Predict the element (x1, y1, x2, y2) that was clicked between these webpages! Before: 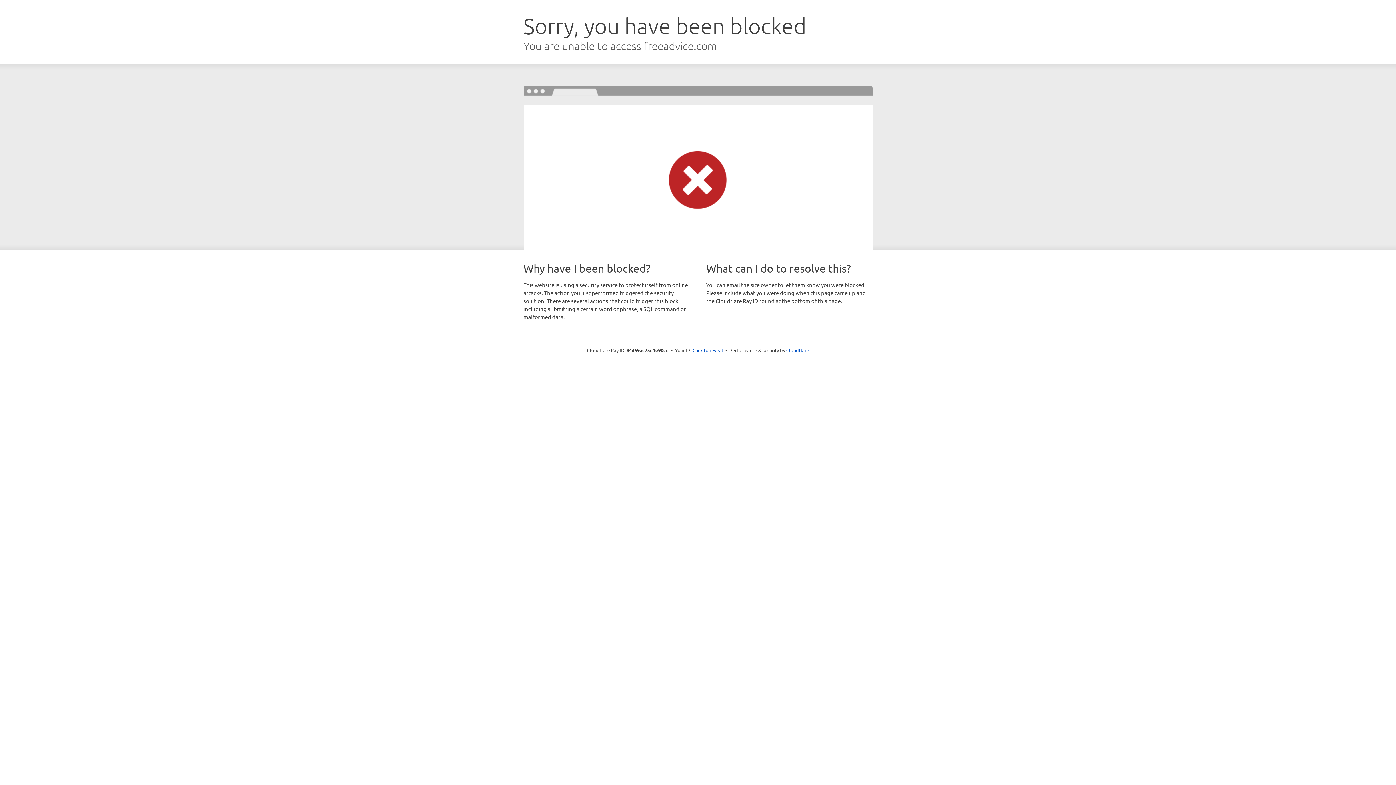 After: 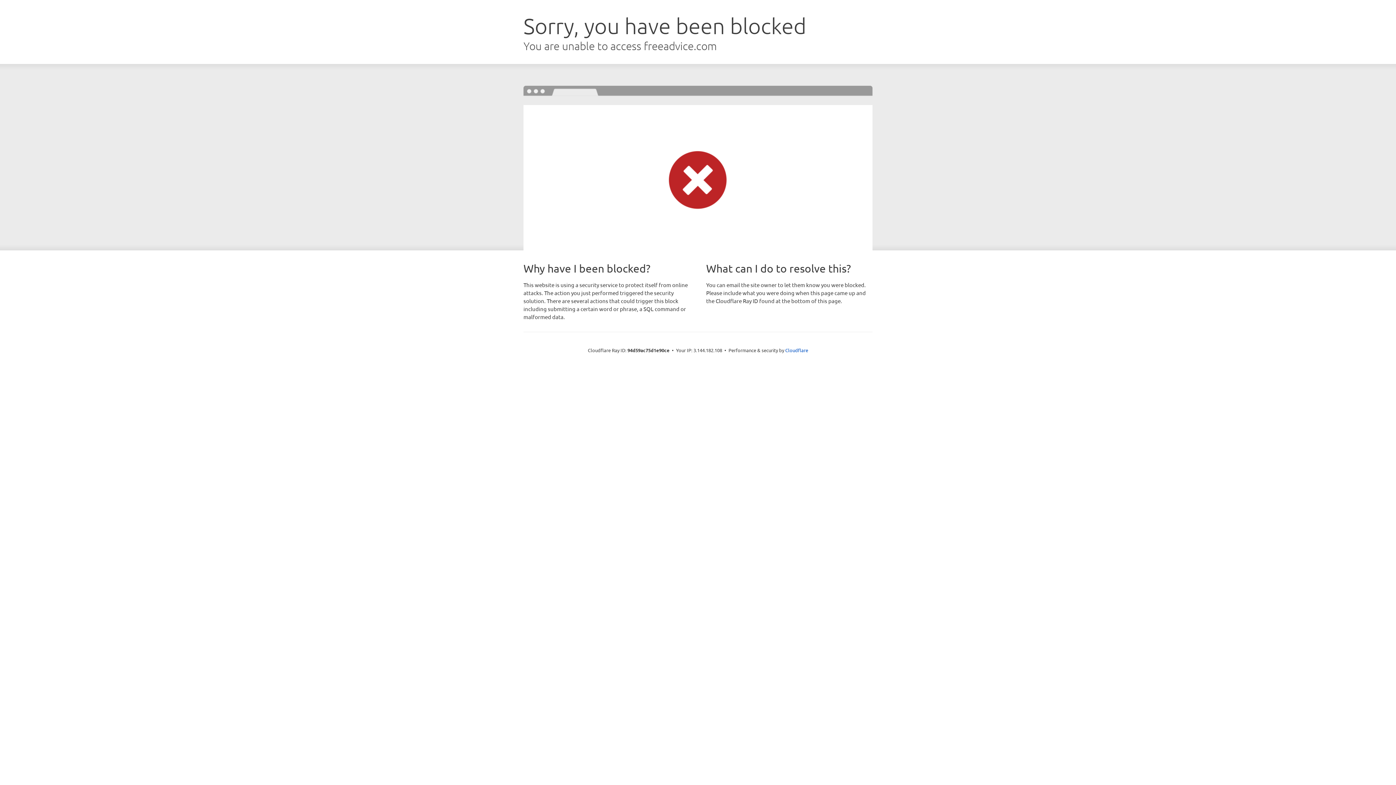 Action: bbox: (692, 346, 723, 353) label: Click to reveal